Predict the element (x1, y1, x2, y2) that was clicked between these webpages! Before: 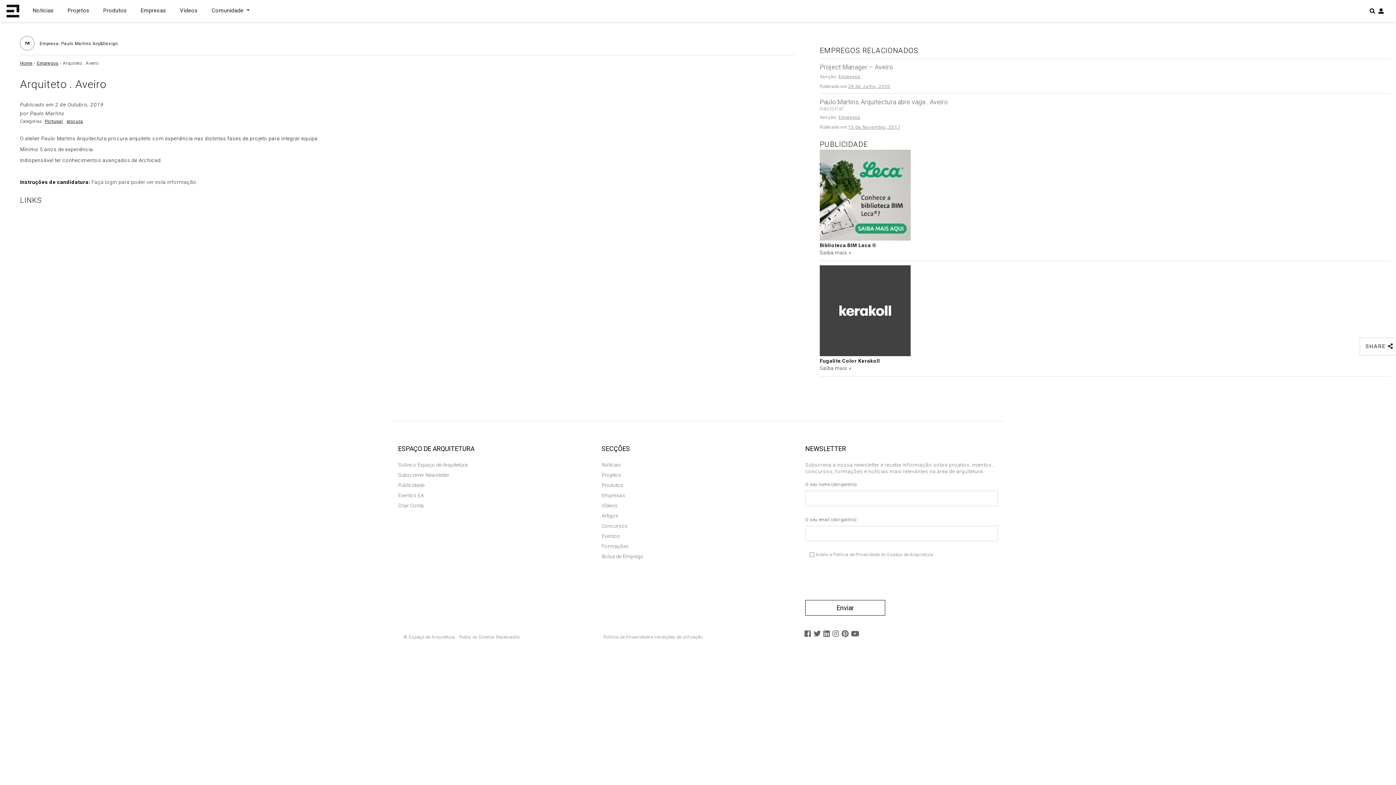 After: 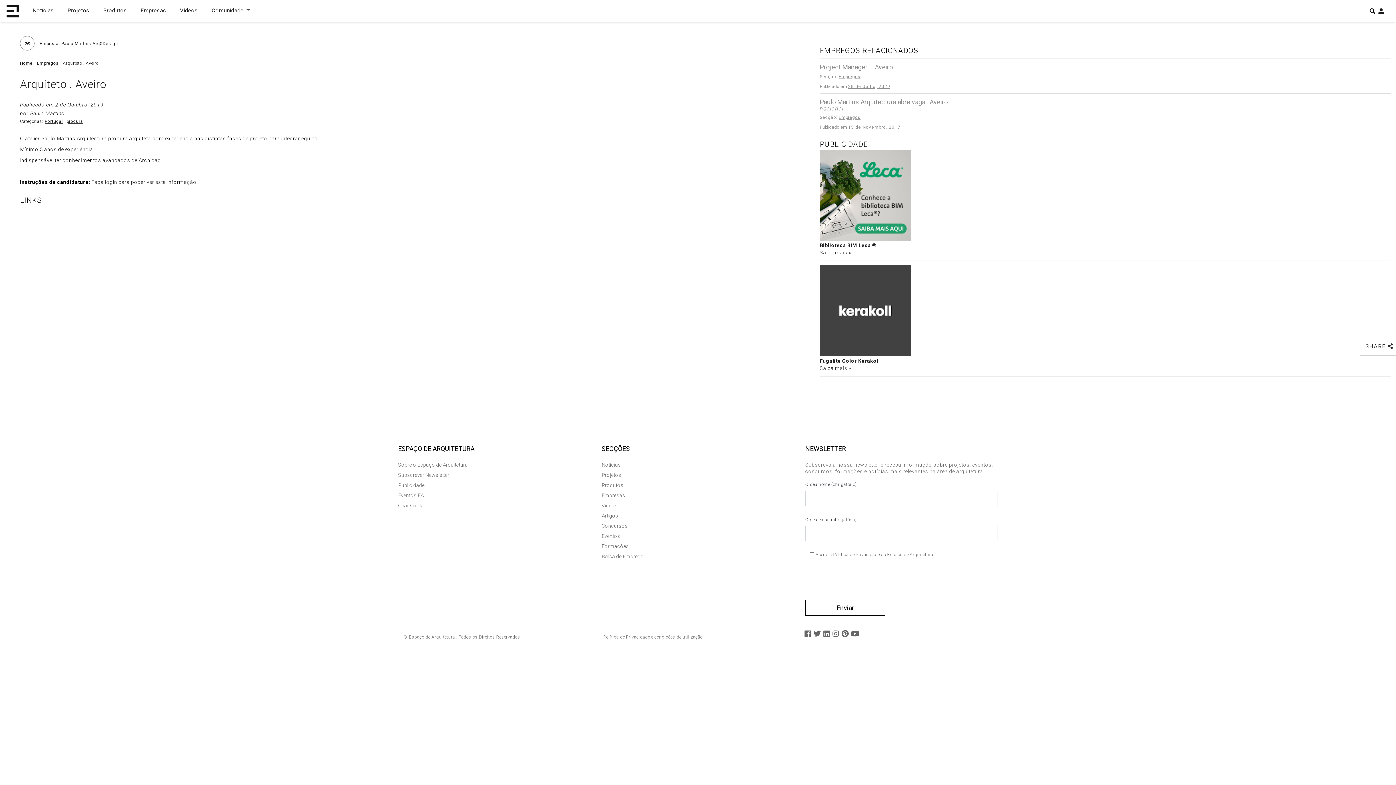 Action: bbox: (821, 630, 830, 637)